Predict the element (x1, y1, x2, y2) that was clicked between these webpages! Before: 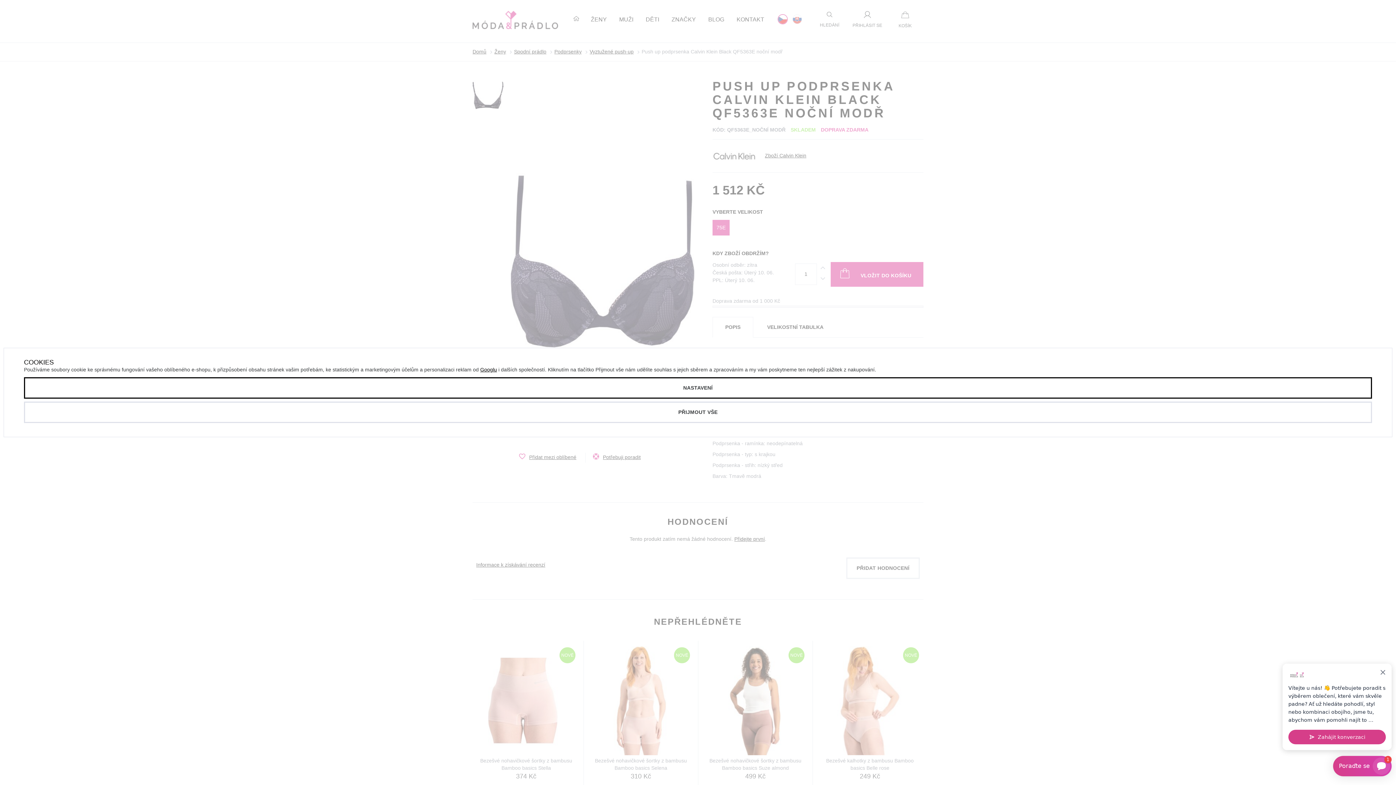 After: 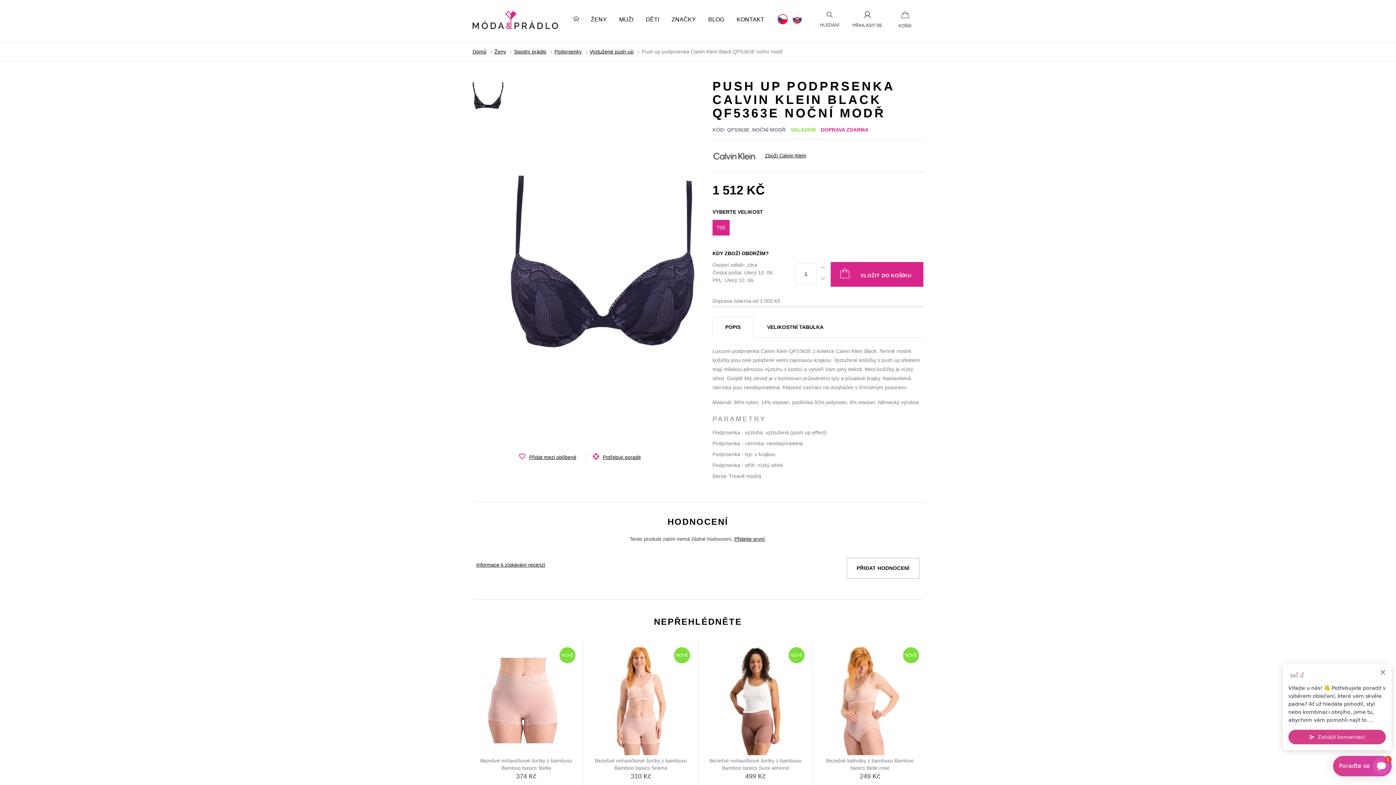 Action: label: PŘIJMOUT VŠE bbox: (24, 401, 1372, 423)